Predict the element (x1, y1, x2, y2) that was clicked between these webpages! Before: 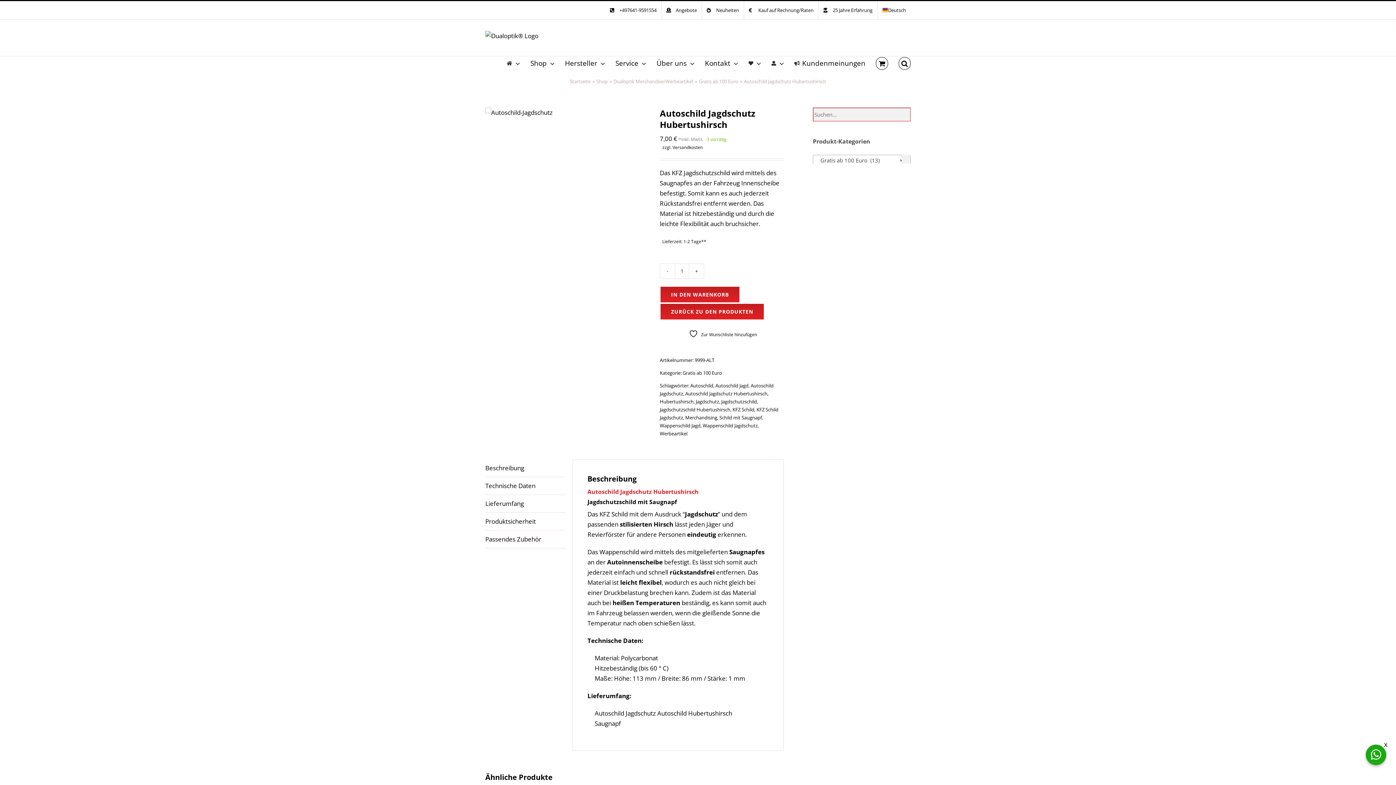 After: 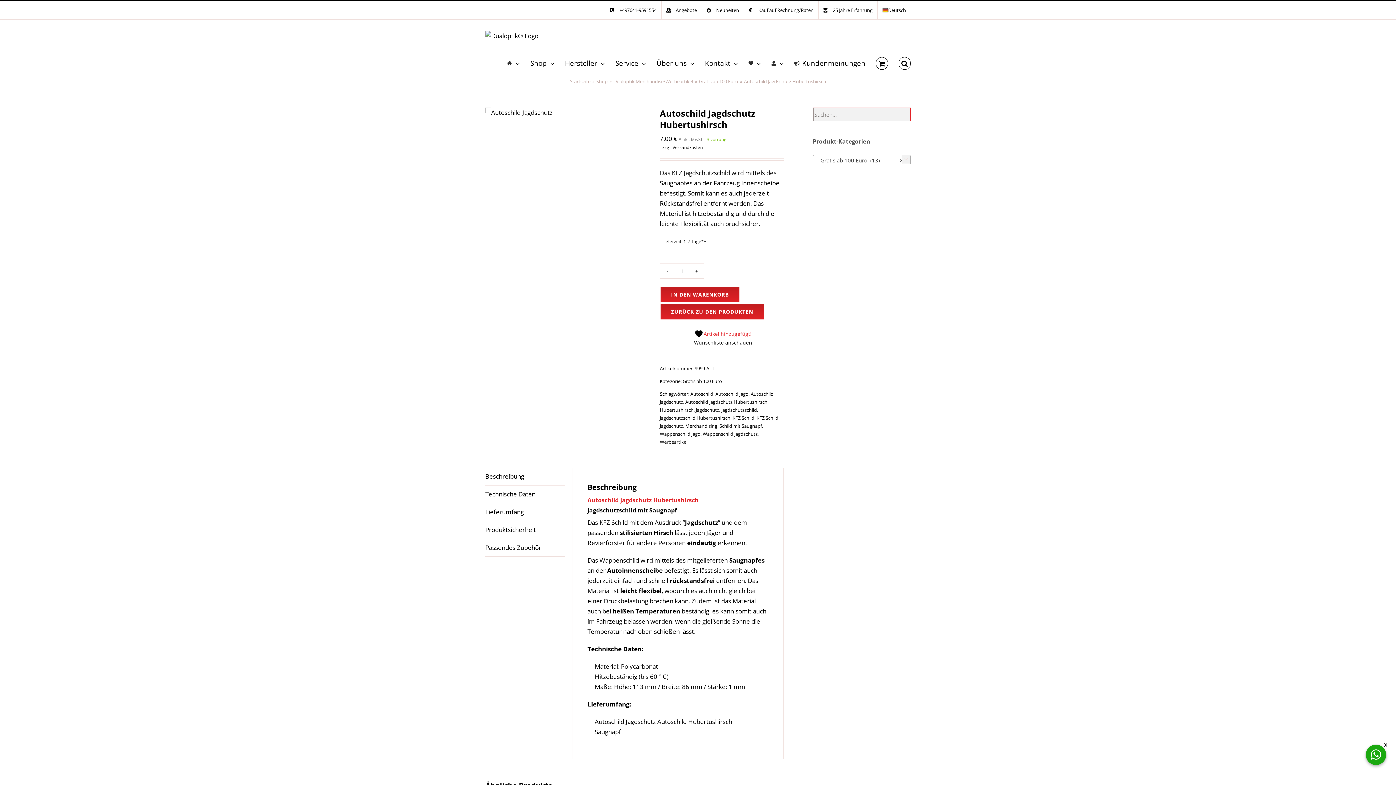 Action: bbox: (689, 329, 757, 338) label:  Zur Wunschliste hinzufügen